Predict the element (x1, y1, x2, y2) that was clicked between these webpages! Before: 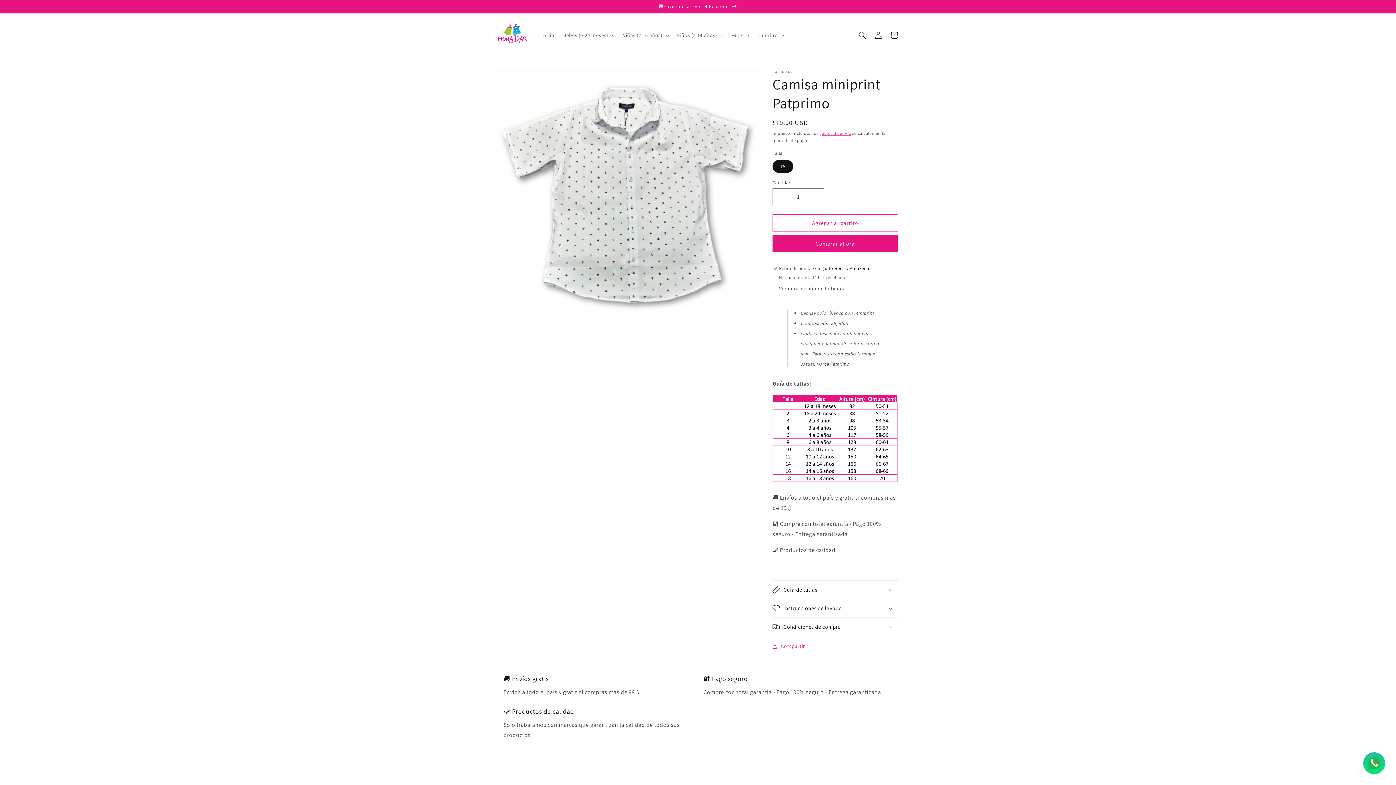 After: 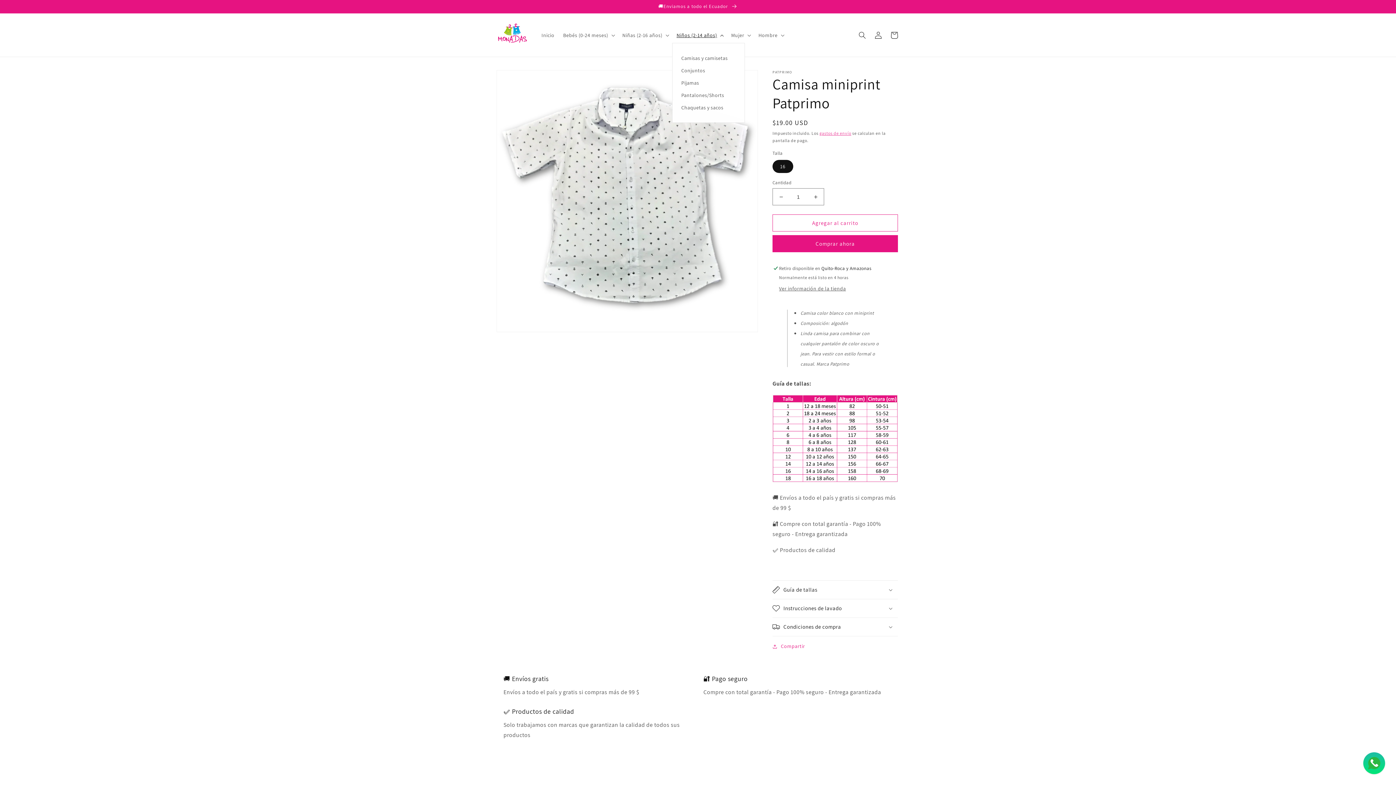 Action: bbox: (672, 27, 727, 42) label: Niños (2-14 años)